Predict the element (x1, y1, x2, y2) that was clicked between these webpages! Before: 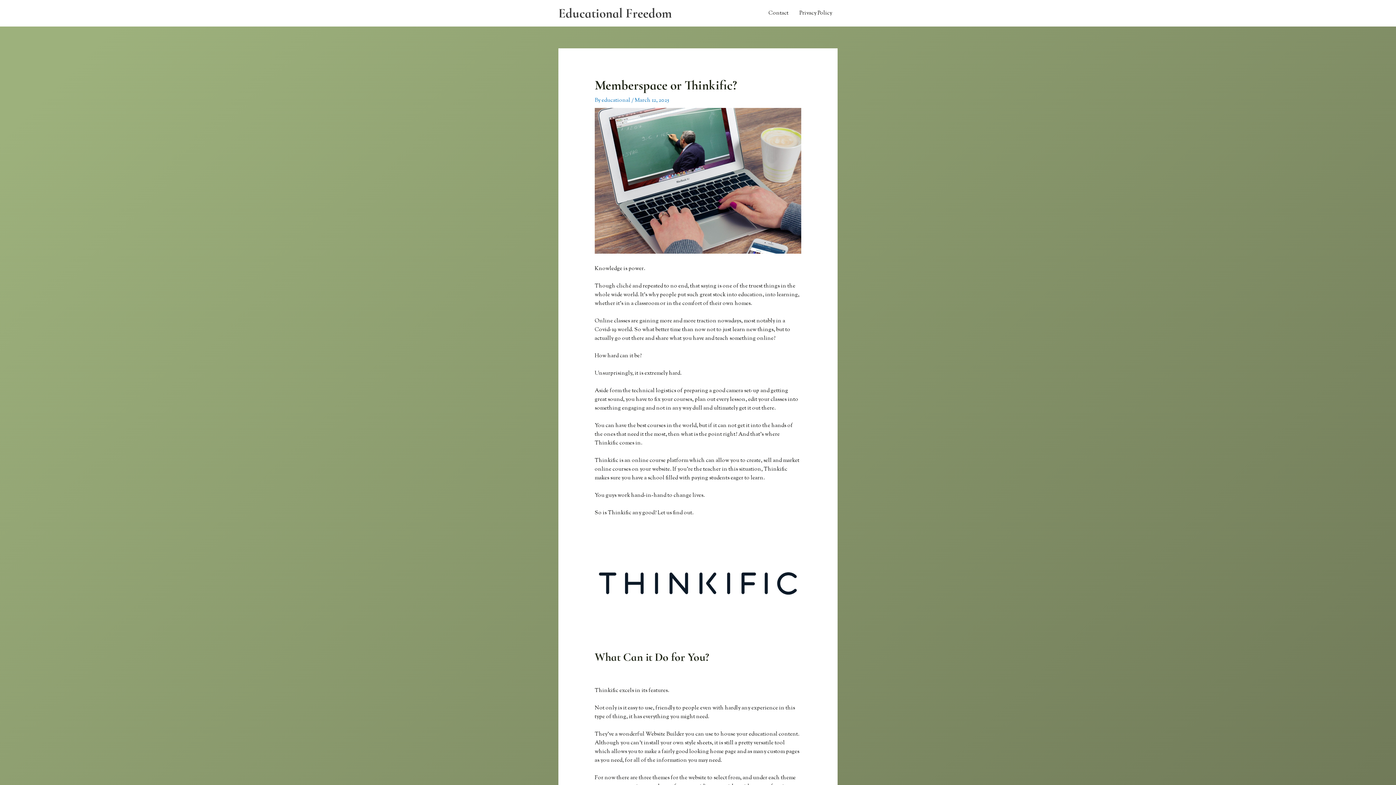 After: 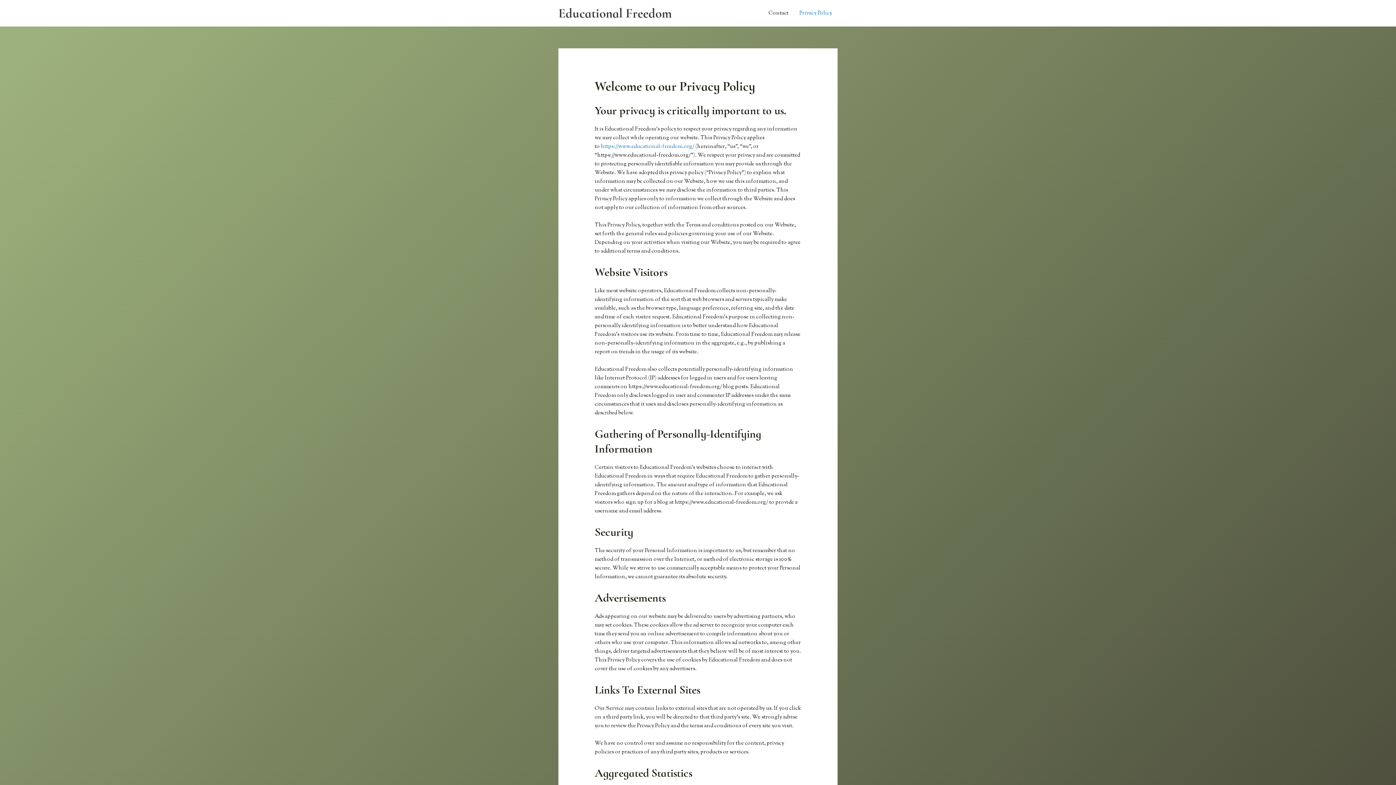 Action: bbox: (794, 0, 837, 26) label: Privacy Policy